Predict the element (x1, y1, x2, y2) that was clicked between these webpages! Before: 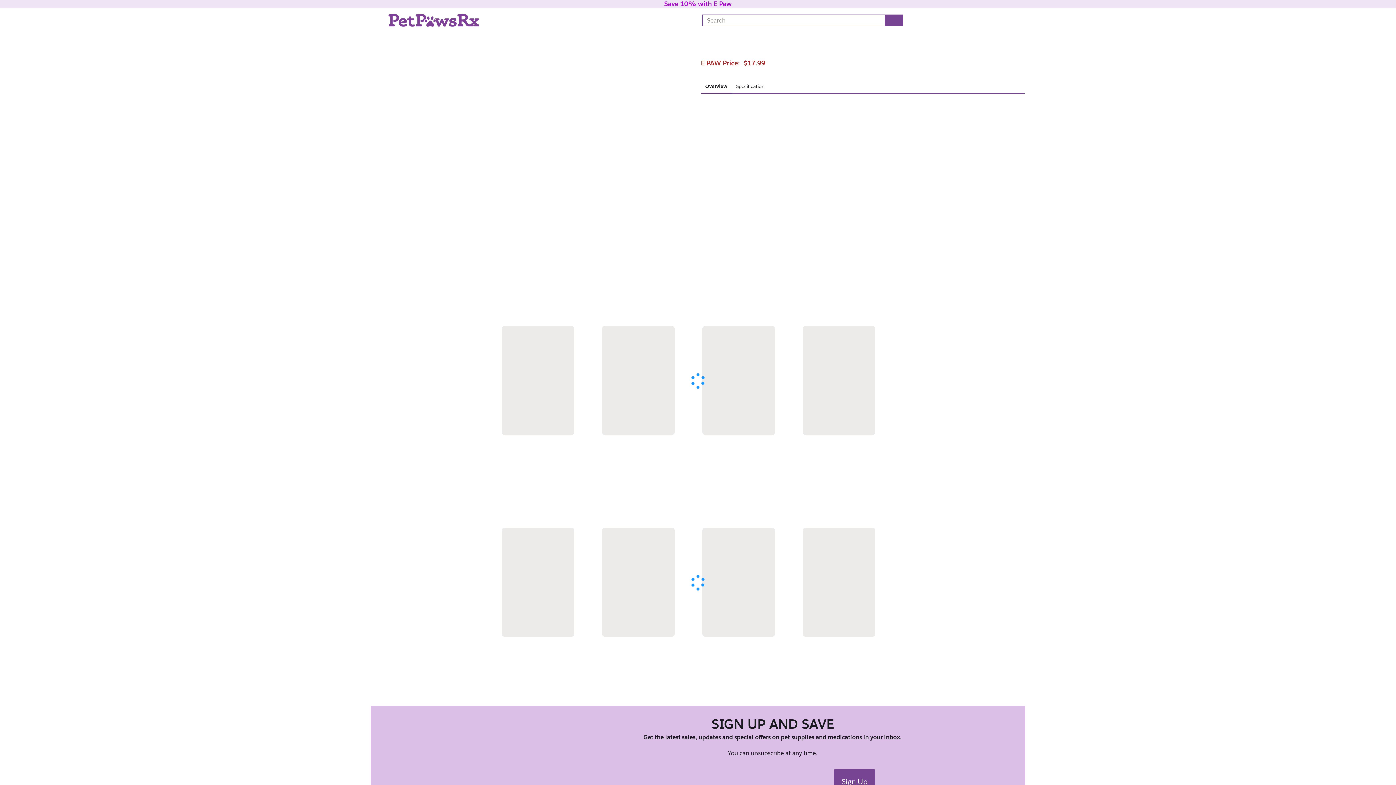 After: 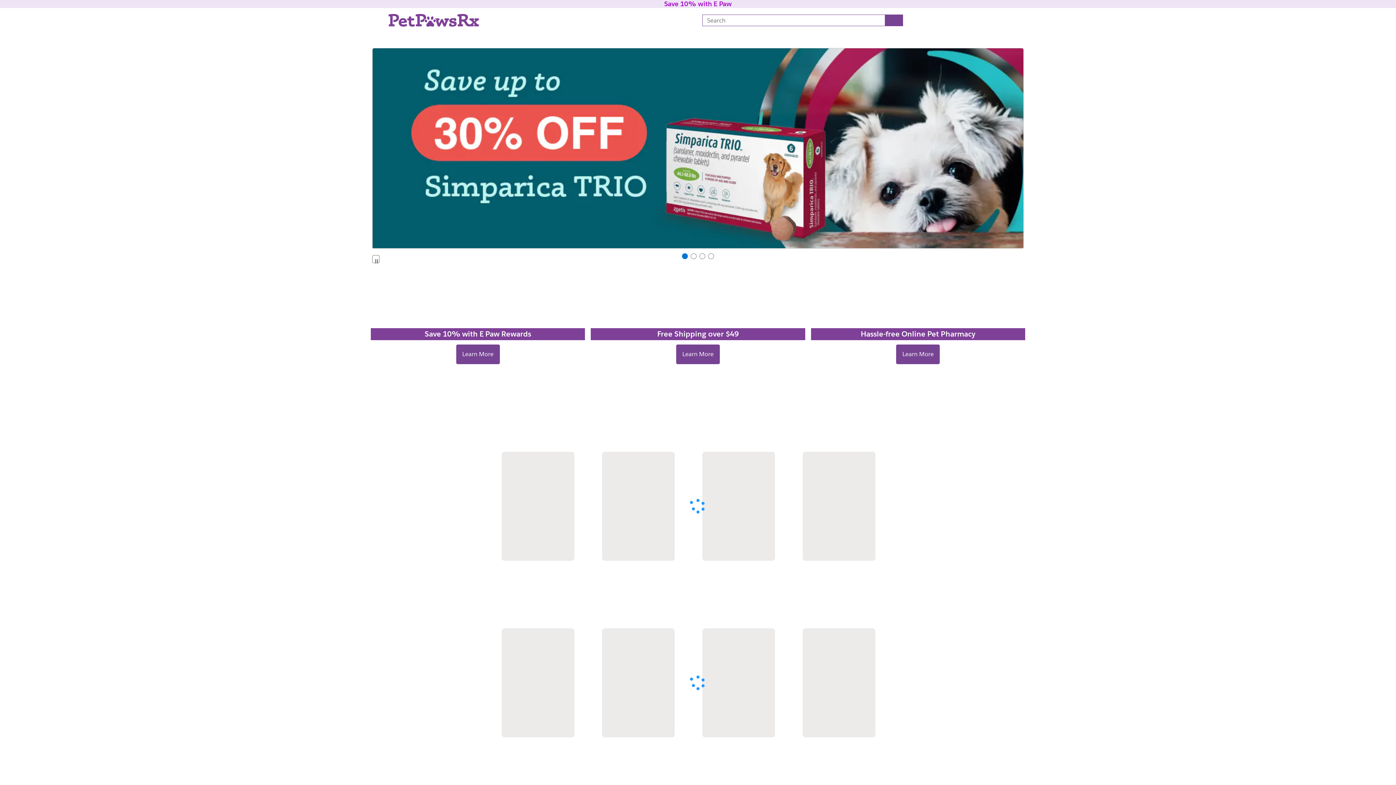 Action: bbox: (388, 13, 484, 27)